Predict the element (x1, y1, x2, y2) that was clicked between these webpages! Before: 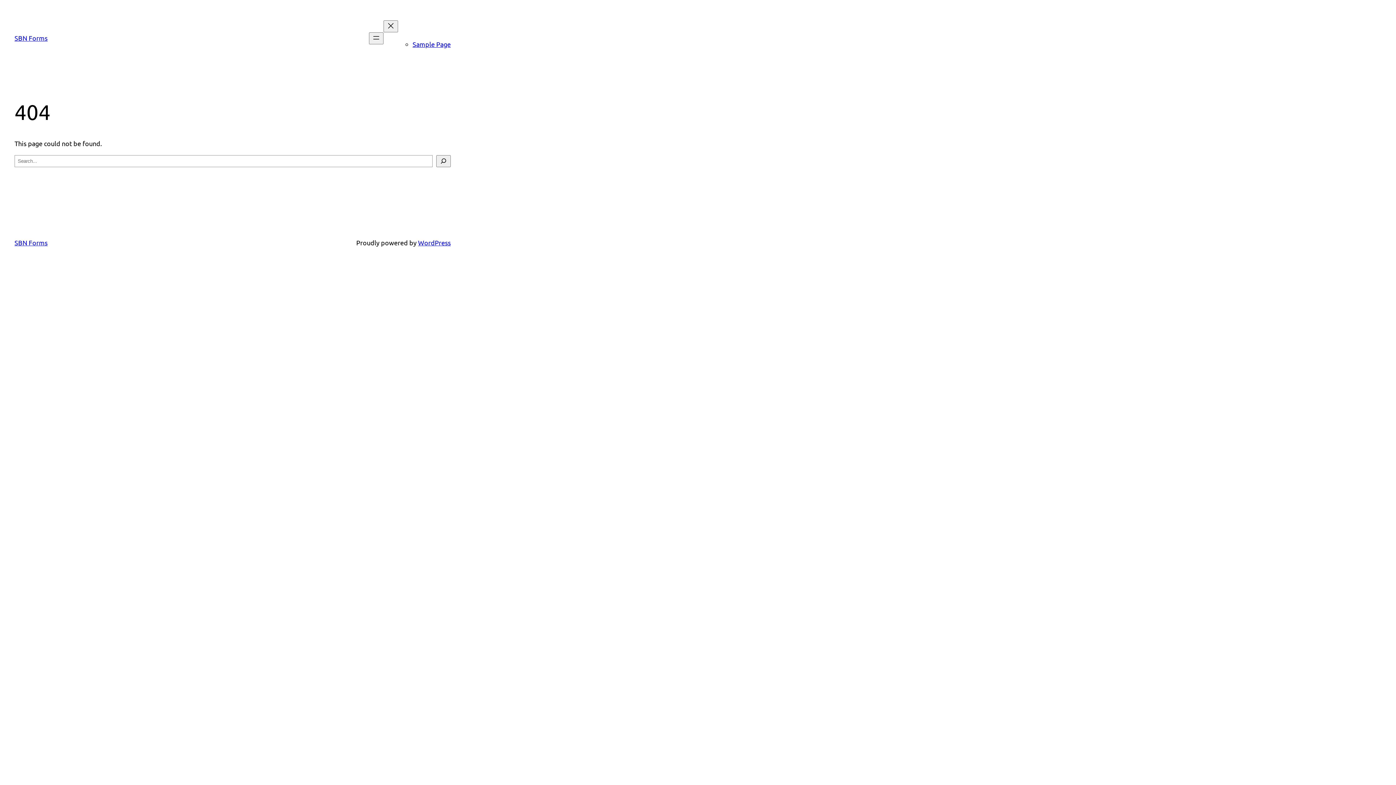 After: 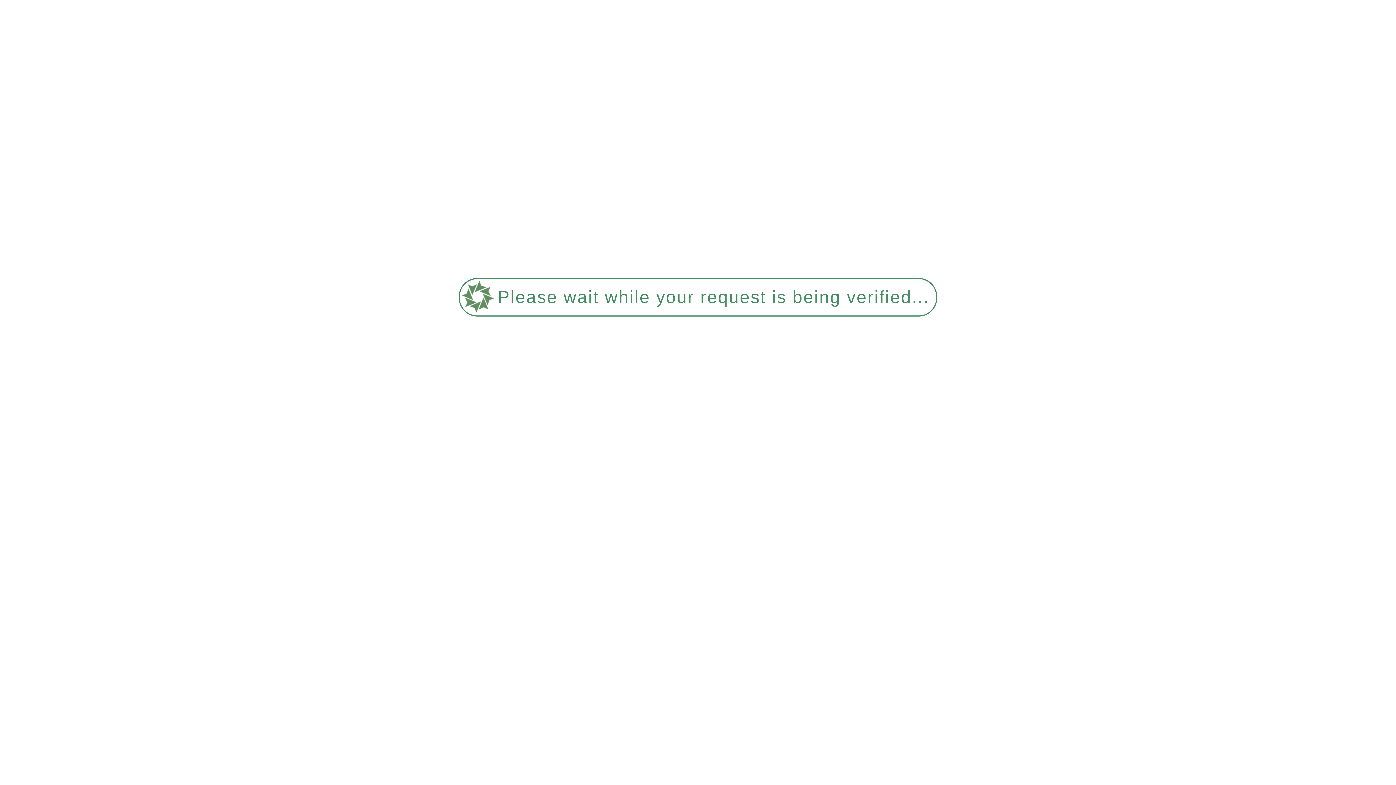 Action: bbox: (14, 238, 47, 246) label: SBN Forms